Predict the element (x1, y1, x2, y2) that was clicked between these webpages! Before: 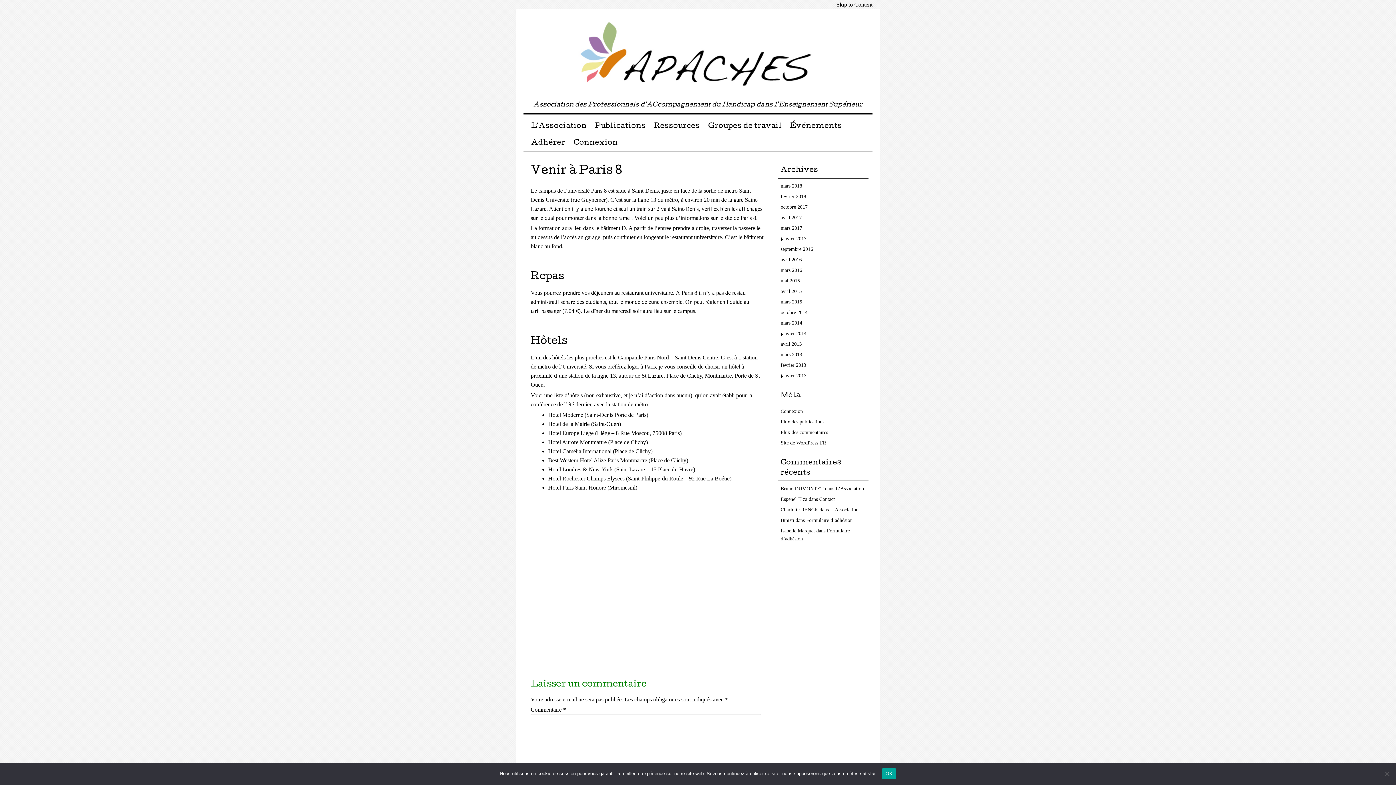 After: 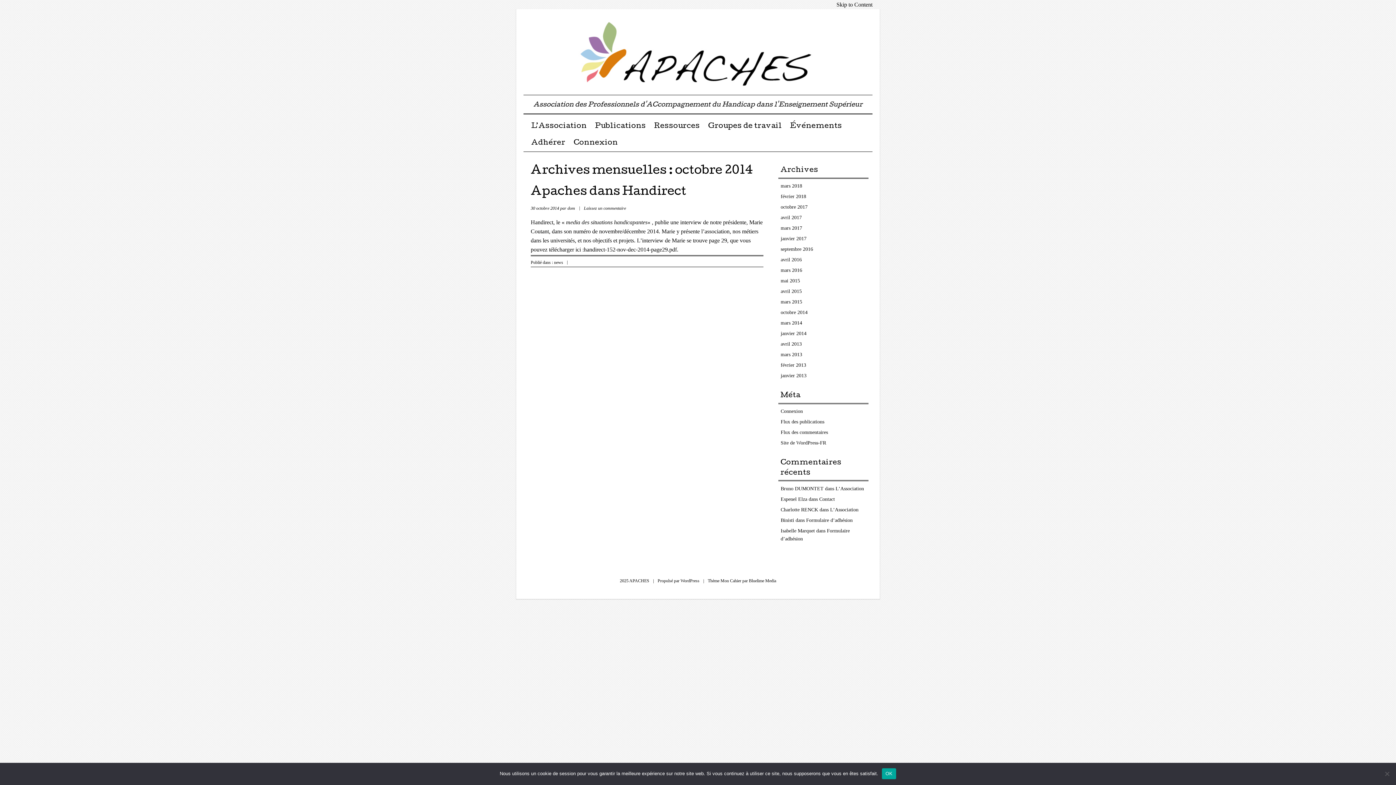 Action: label: octobre 2014 bbox: (780, 309, 807, 315)